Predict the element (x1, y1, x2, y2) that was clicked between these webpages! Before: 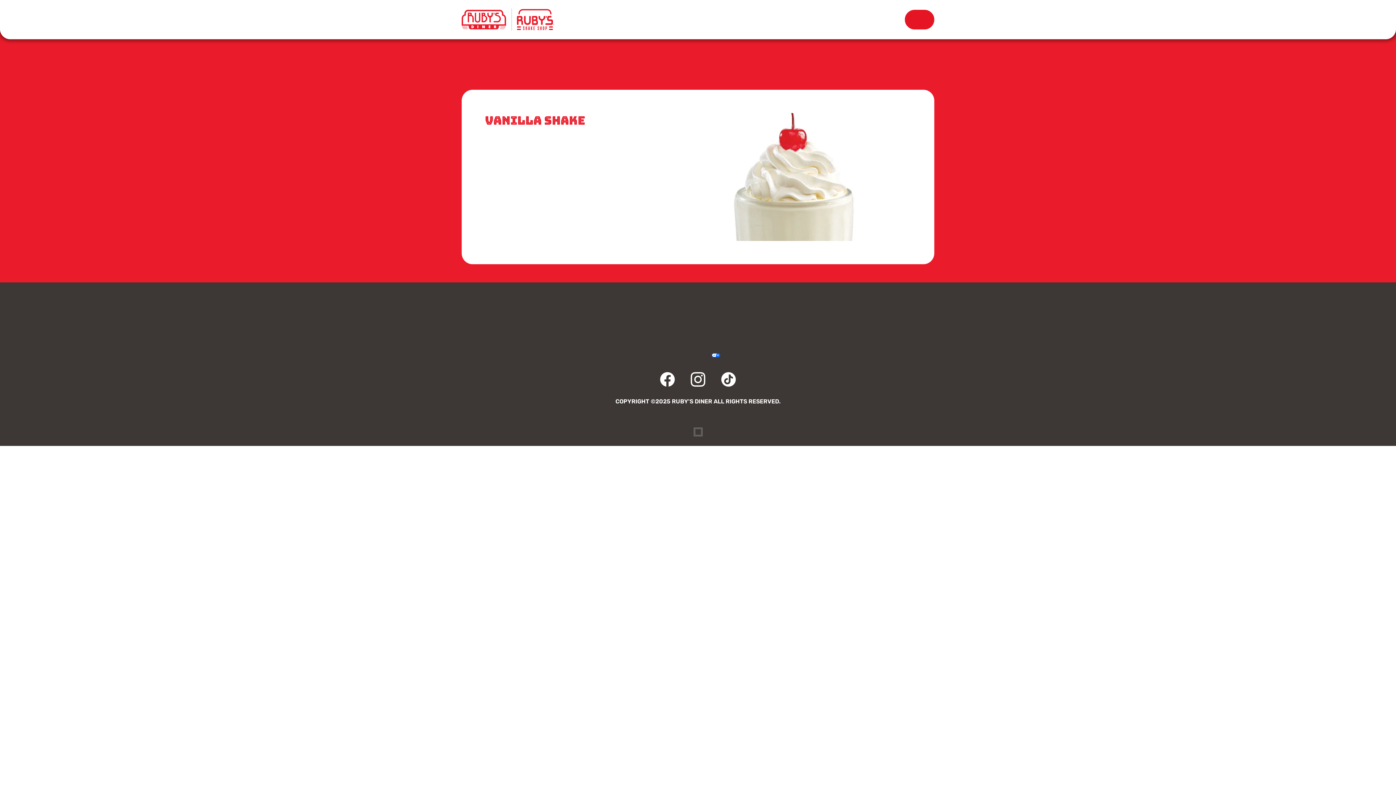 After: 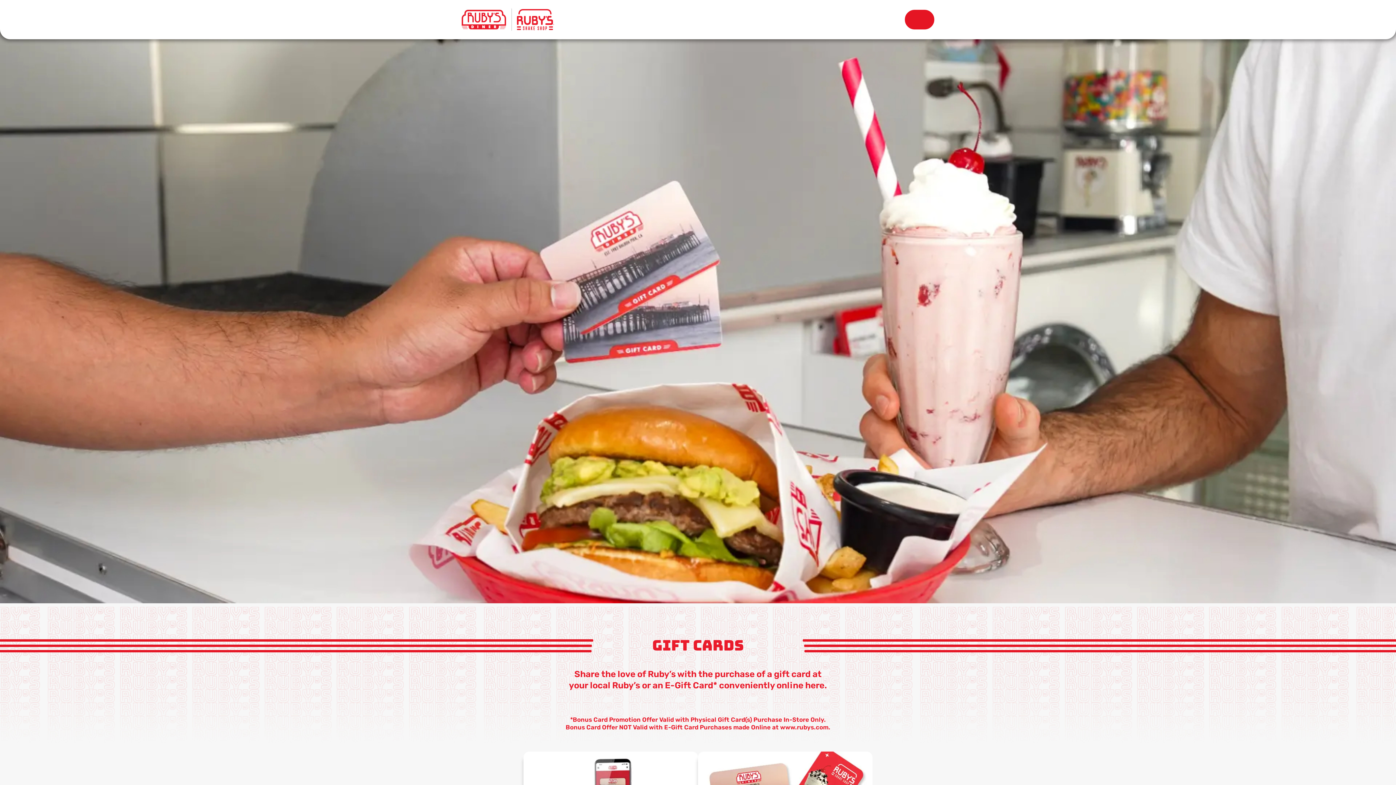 Action: label: GIFT CARDS bbox: (634, 300, 642, 314)